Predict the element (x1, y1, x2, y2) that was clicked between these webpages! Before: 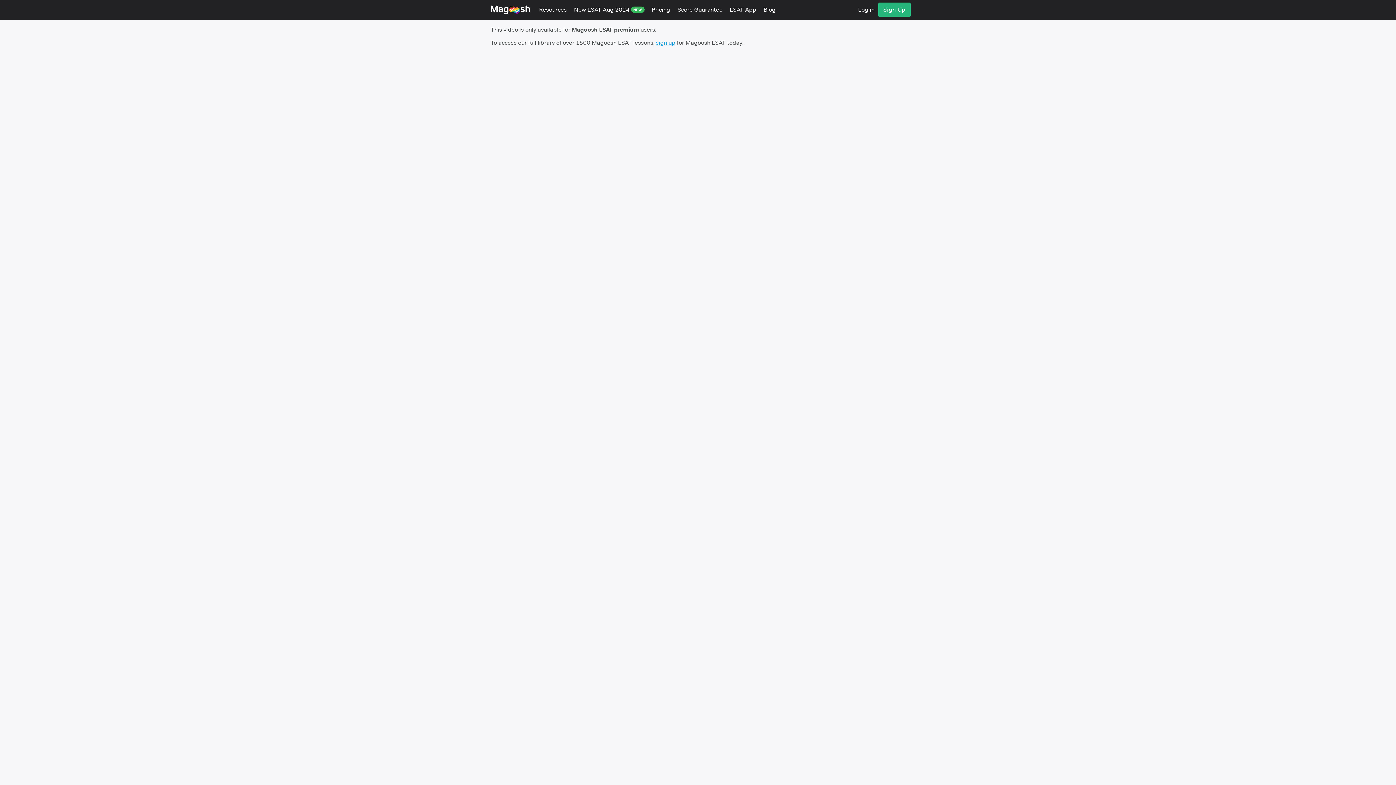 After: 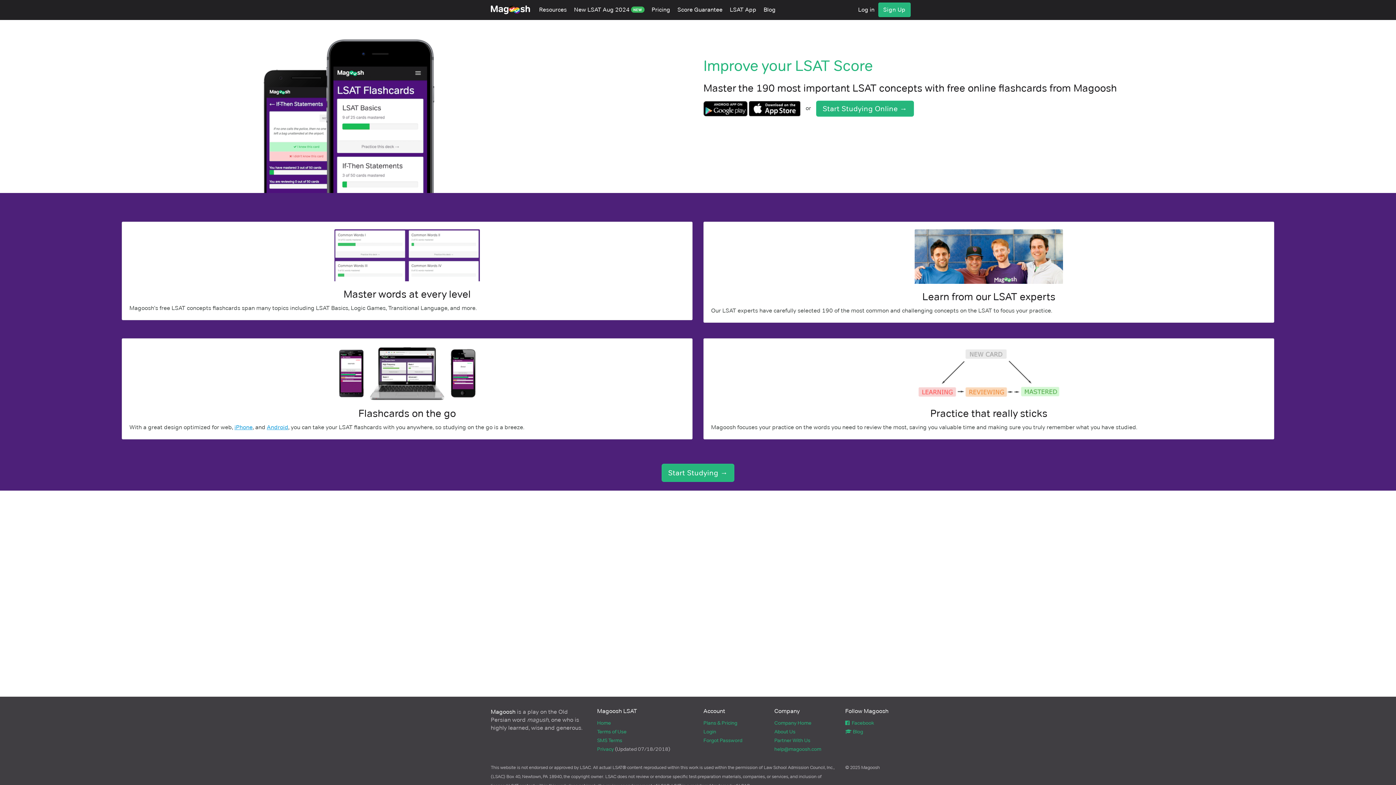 Action: label: LSAT App bbox: (726, 0, 760, 19)